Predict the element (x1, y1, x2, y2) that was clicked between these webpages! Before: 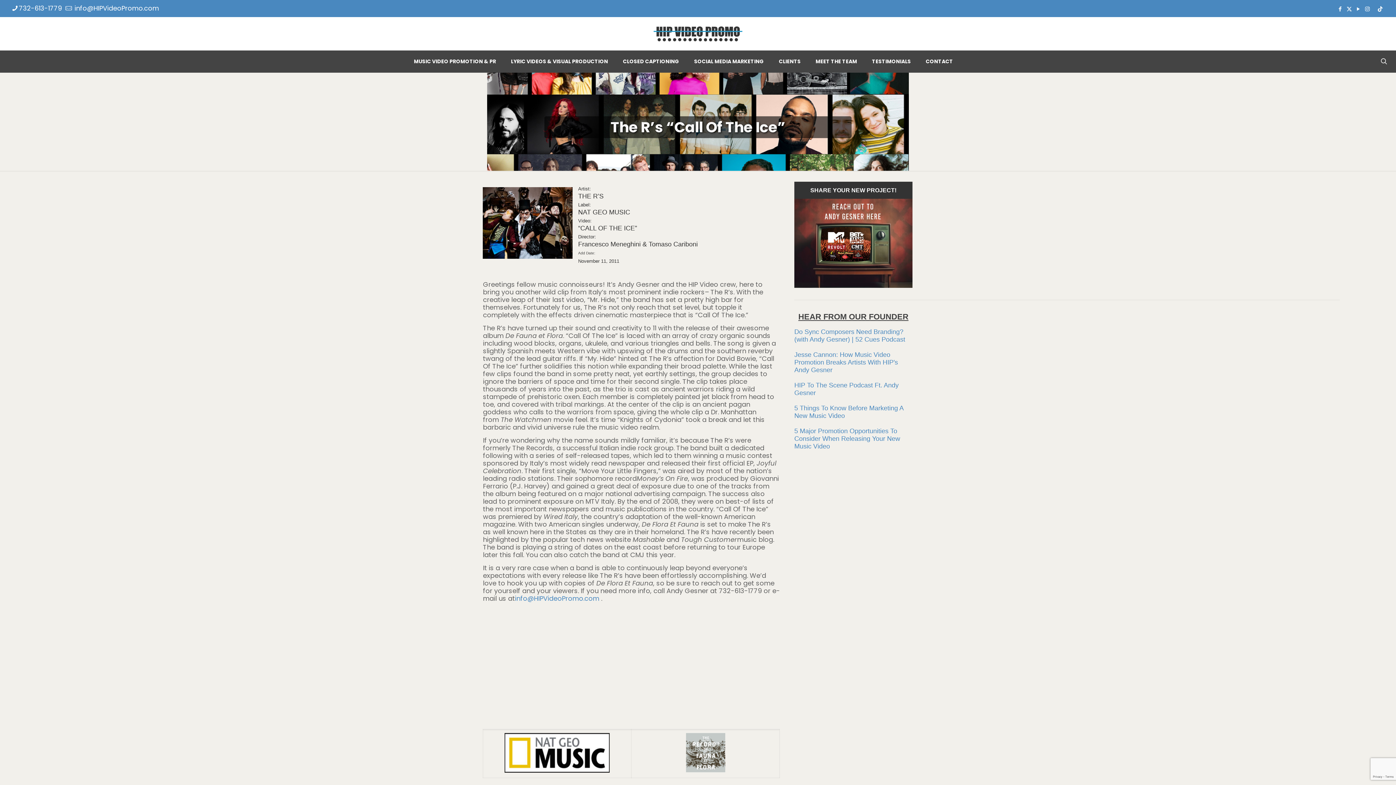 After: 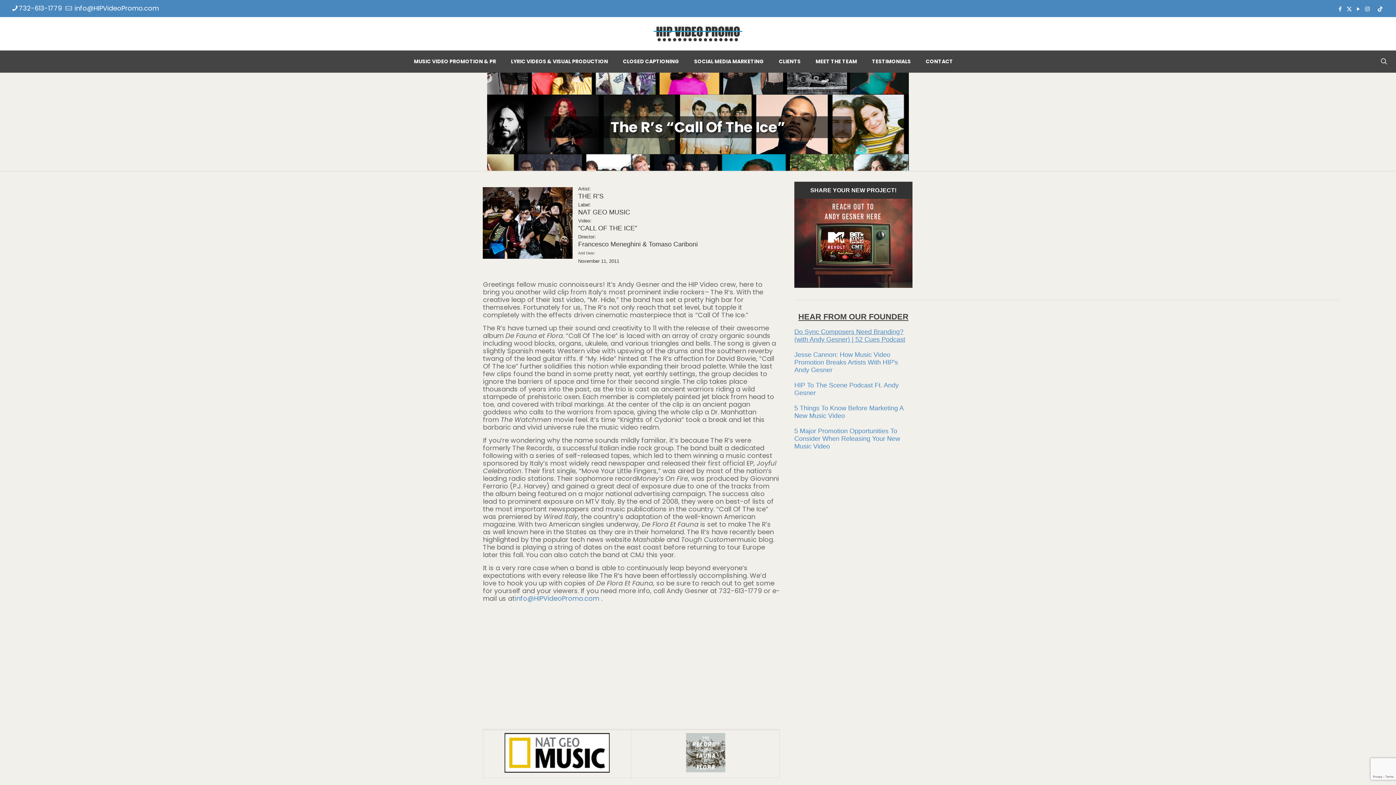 Action: bbox: (794, 328, 905, 343) label: Do Sync Composers Need Branding? (with Andy Gesner) | 52 Cues Podcast